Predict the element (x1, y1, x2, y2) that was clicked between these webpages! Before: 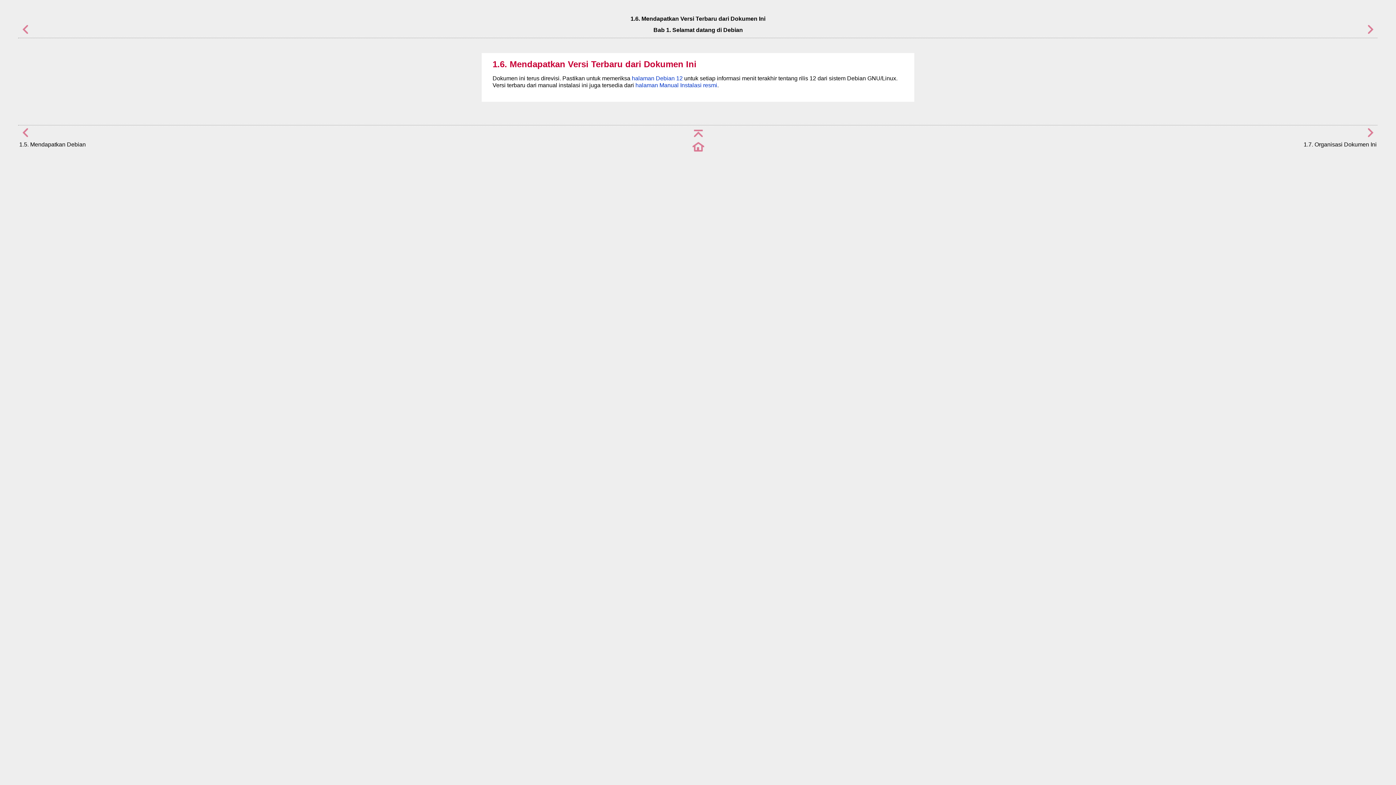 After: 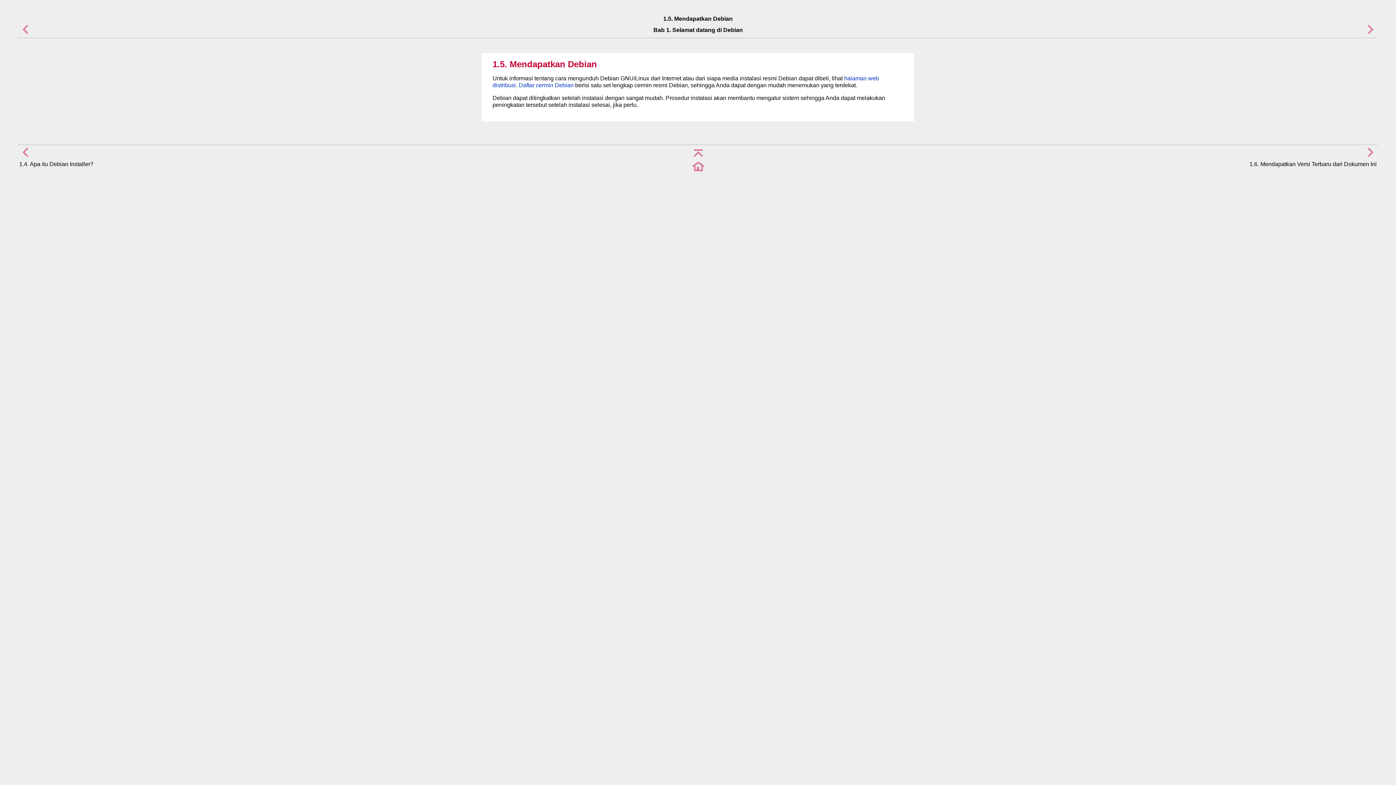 Action: bbox: (19, 30, 30, 36)